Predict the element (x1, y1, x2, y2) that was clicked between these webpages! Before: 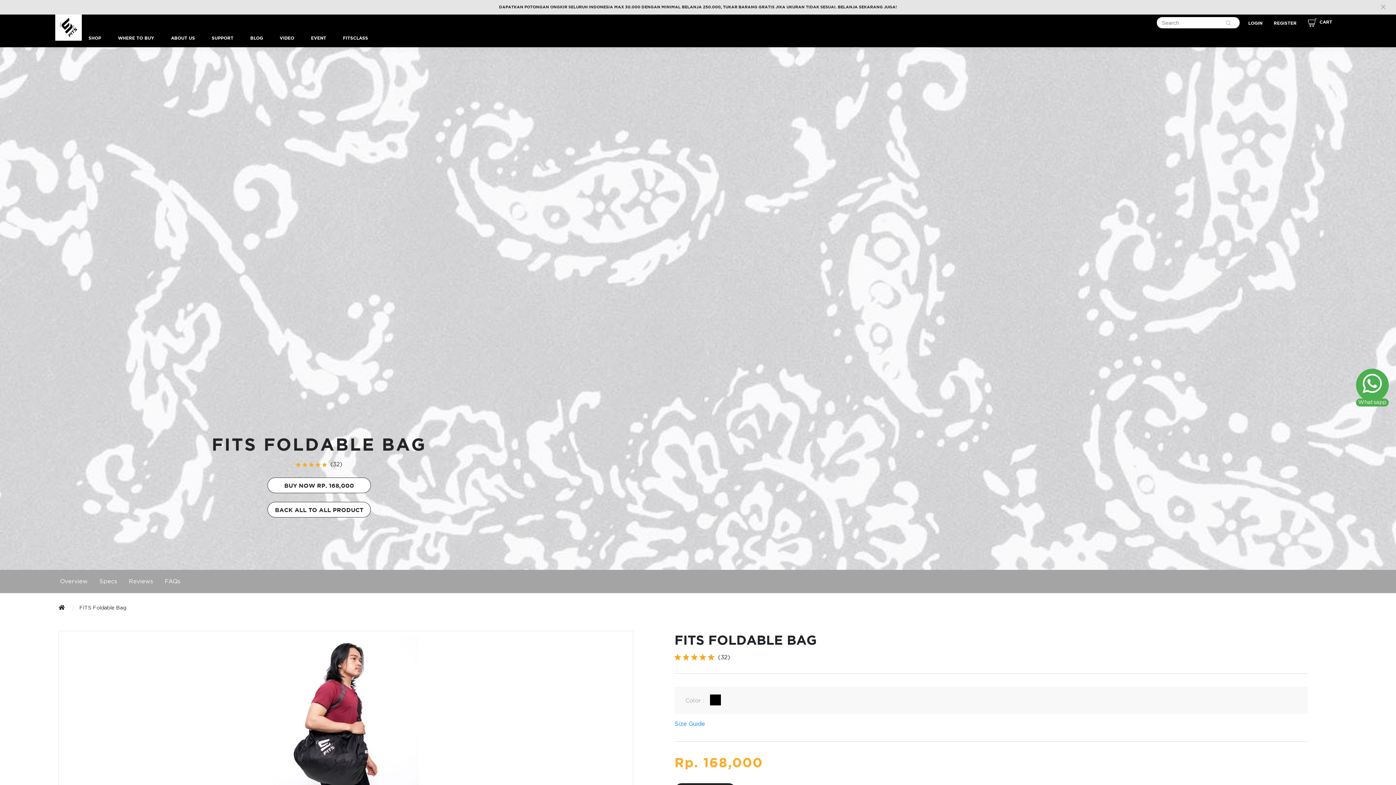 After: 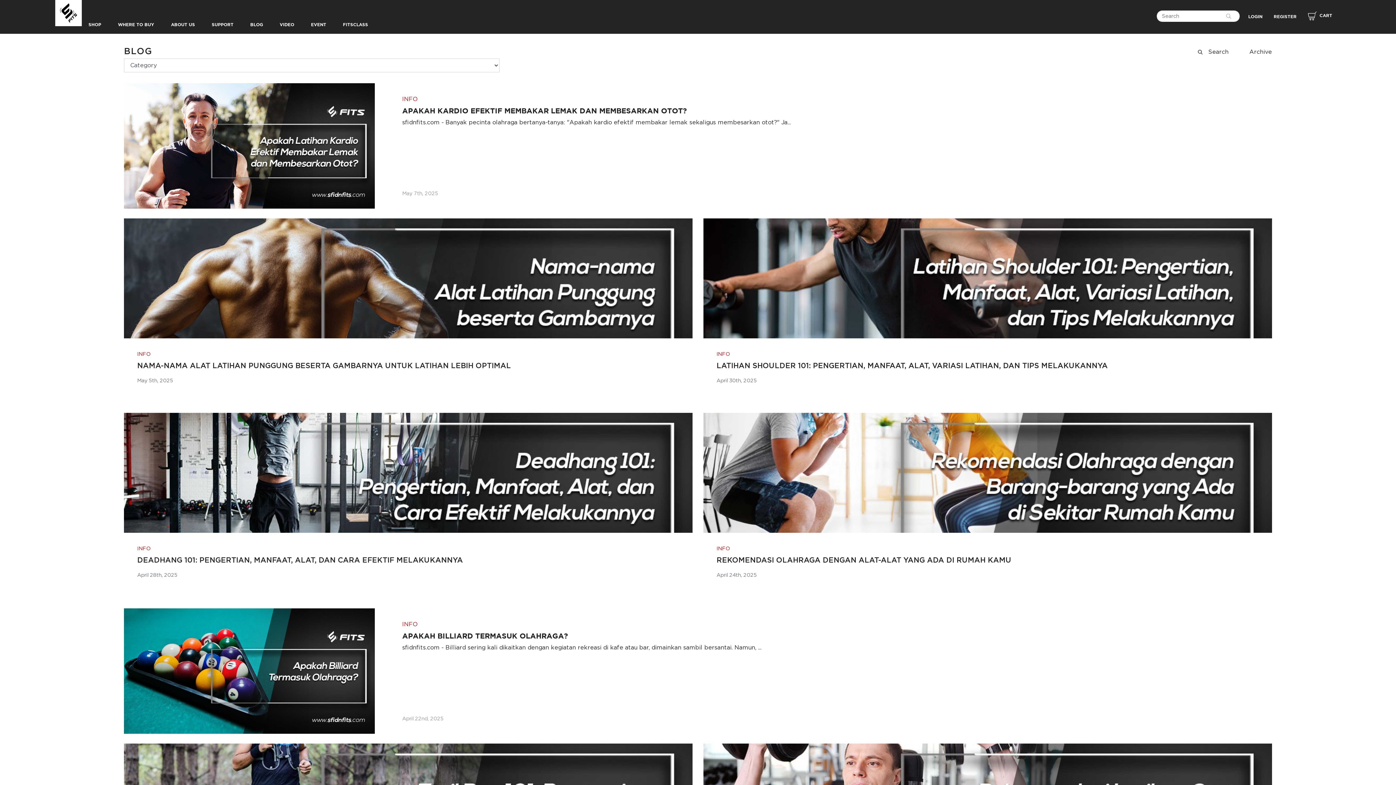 Action: bbox: (247, 32, 265, 44) label: BLOG